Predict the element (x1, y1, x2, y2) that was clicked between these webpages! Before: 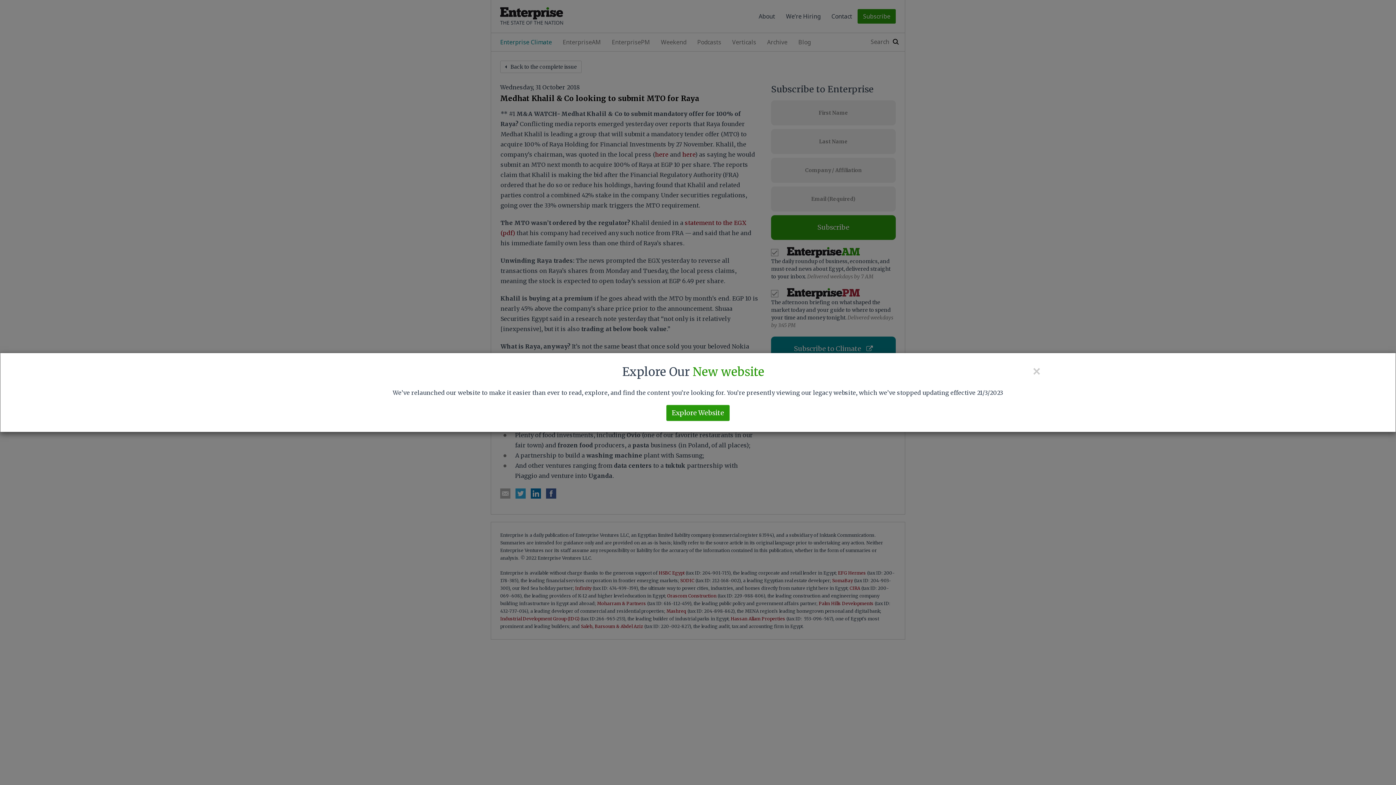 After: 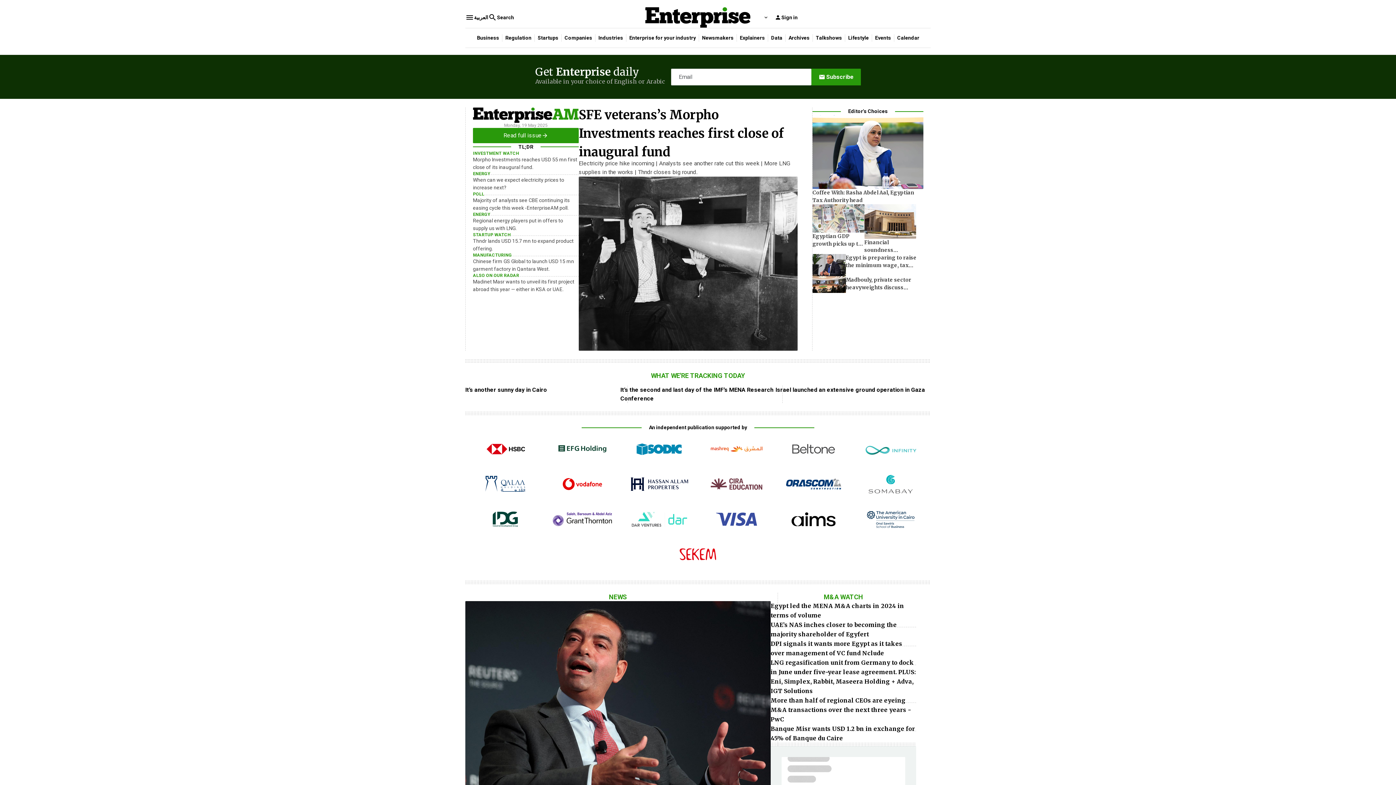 Action: label: Explore Website bbox: (666, 405, 729, 421)